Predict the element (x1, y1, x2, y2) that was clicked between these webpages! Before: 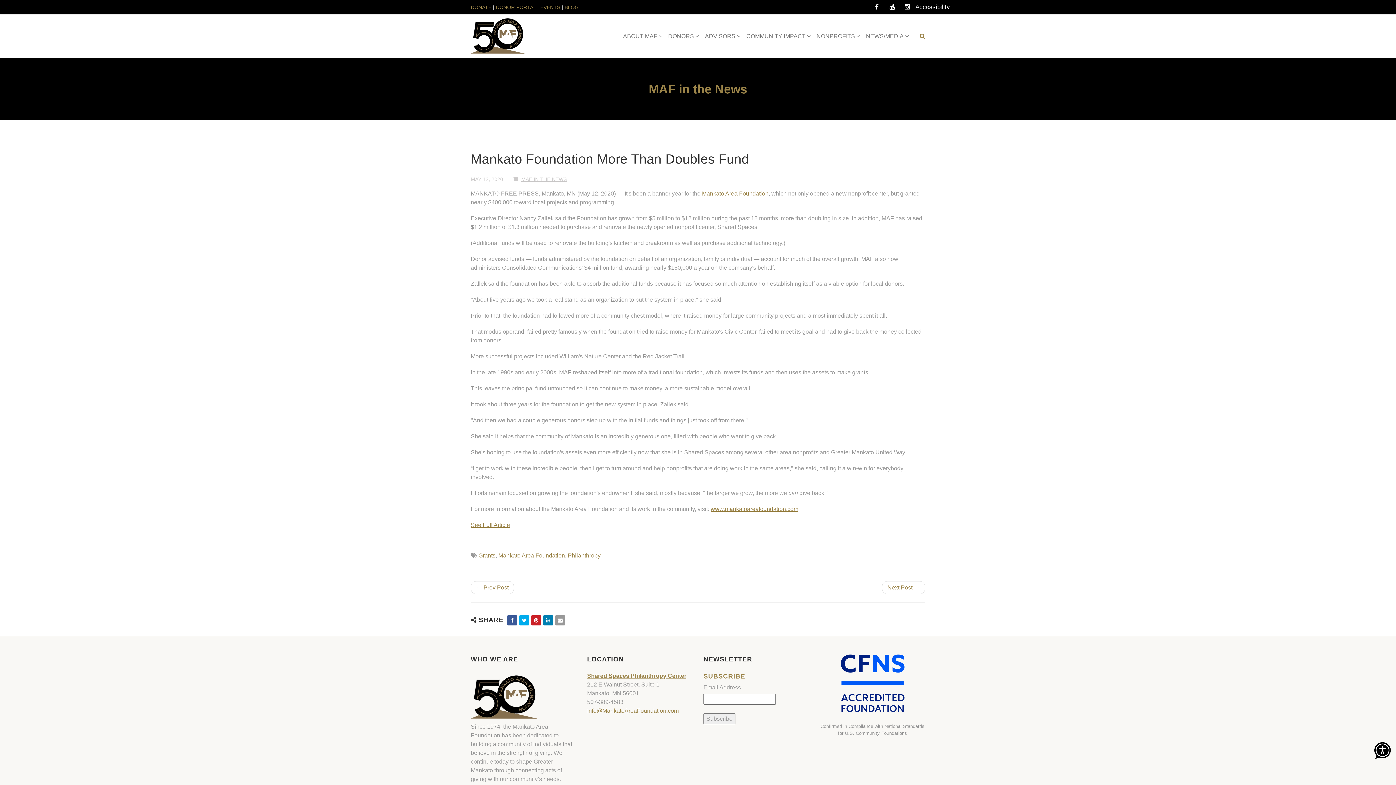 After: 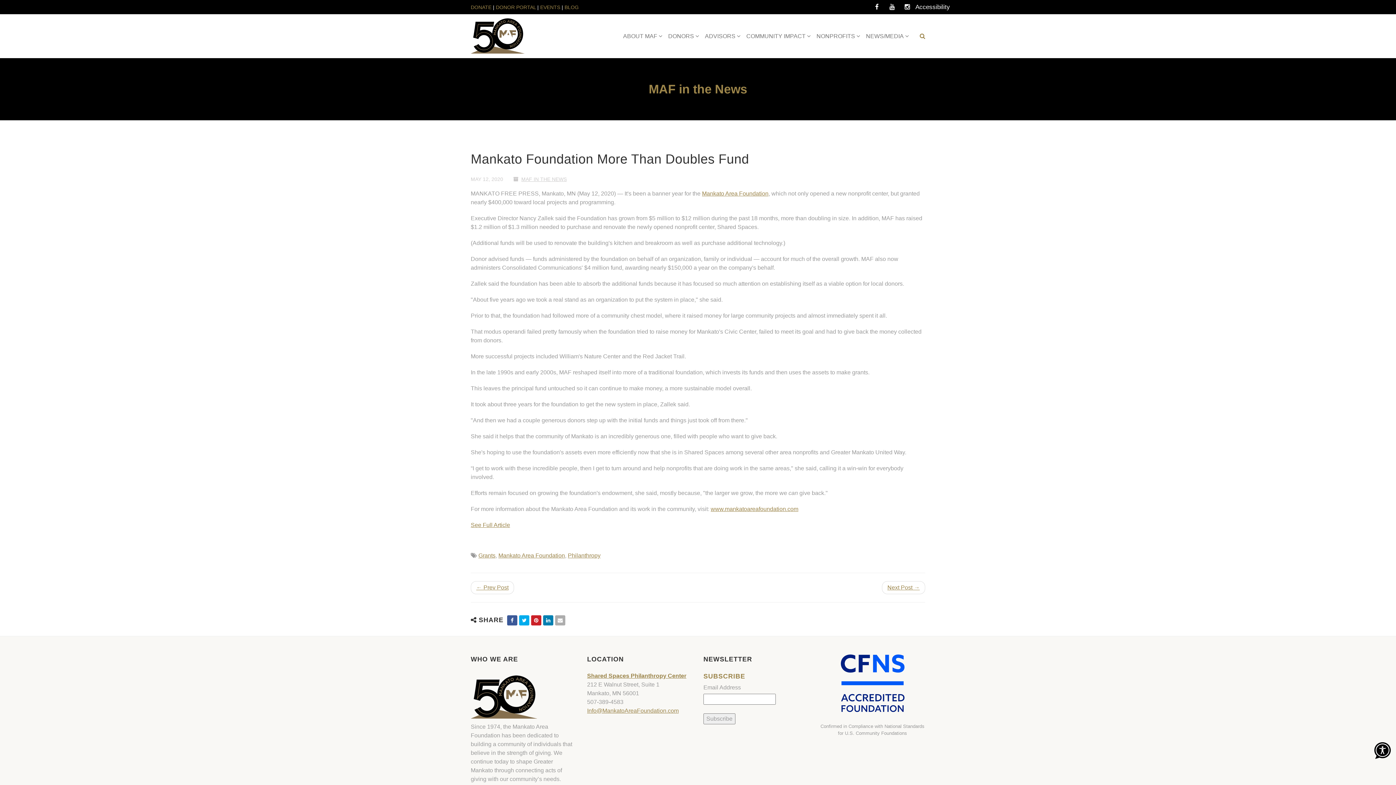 Action: bbox: (555, 615, 565, 625)